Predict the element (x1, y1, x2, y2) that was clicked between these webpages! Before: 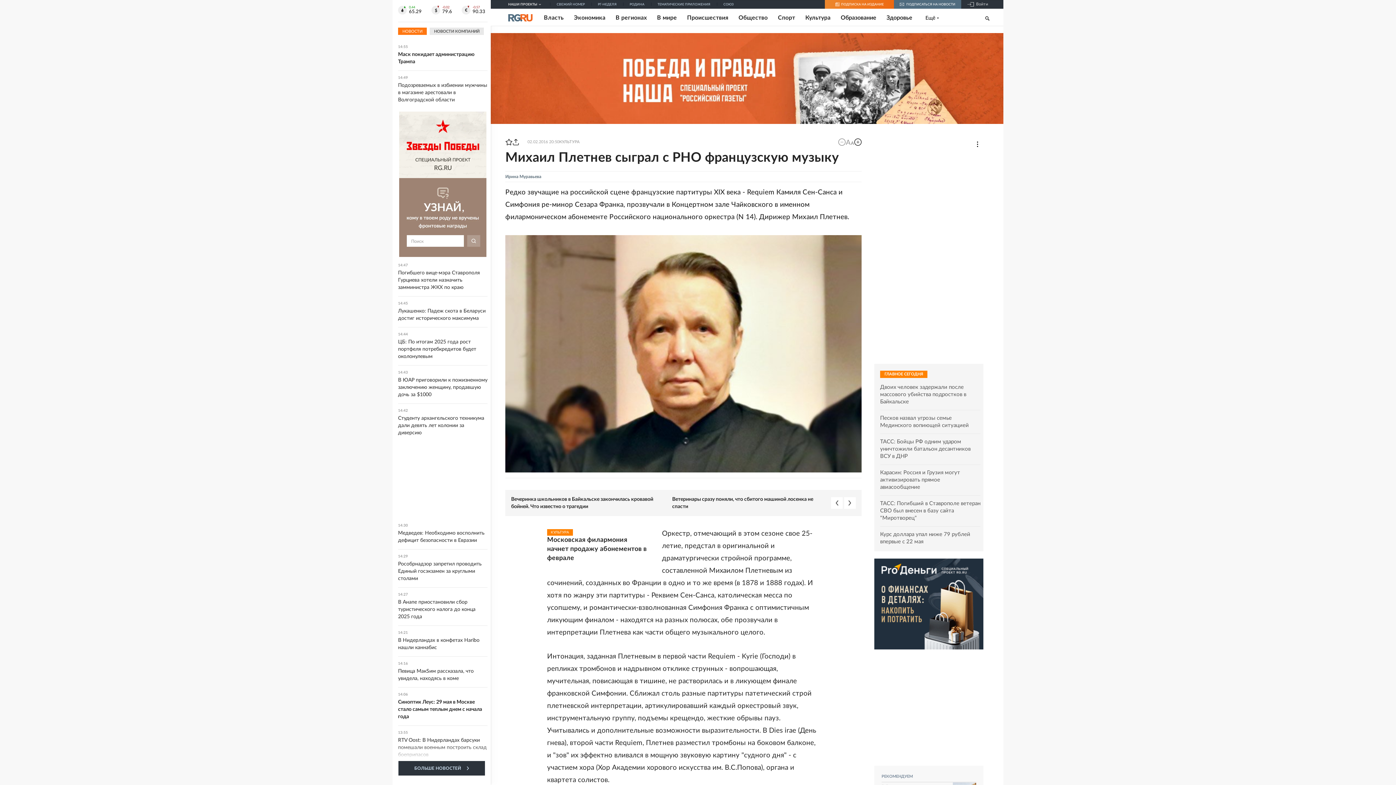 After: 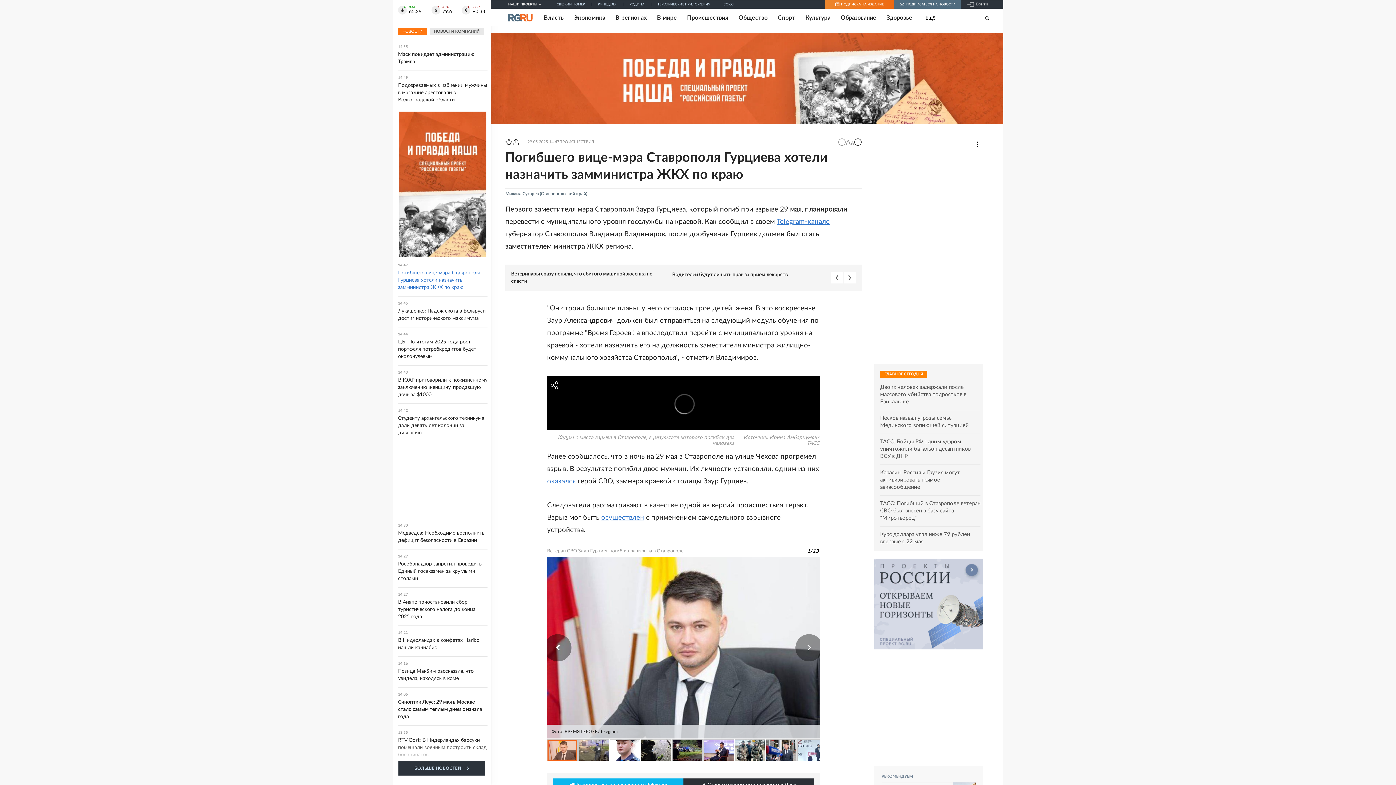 Action: label: 14:47
Погибшего вице-мэра Ставрополя Гурциева хотели назначить замминистра ЖКХ по краю bbox: (398, 263, 487, 291)